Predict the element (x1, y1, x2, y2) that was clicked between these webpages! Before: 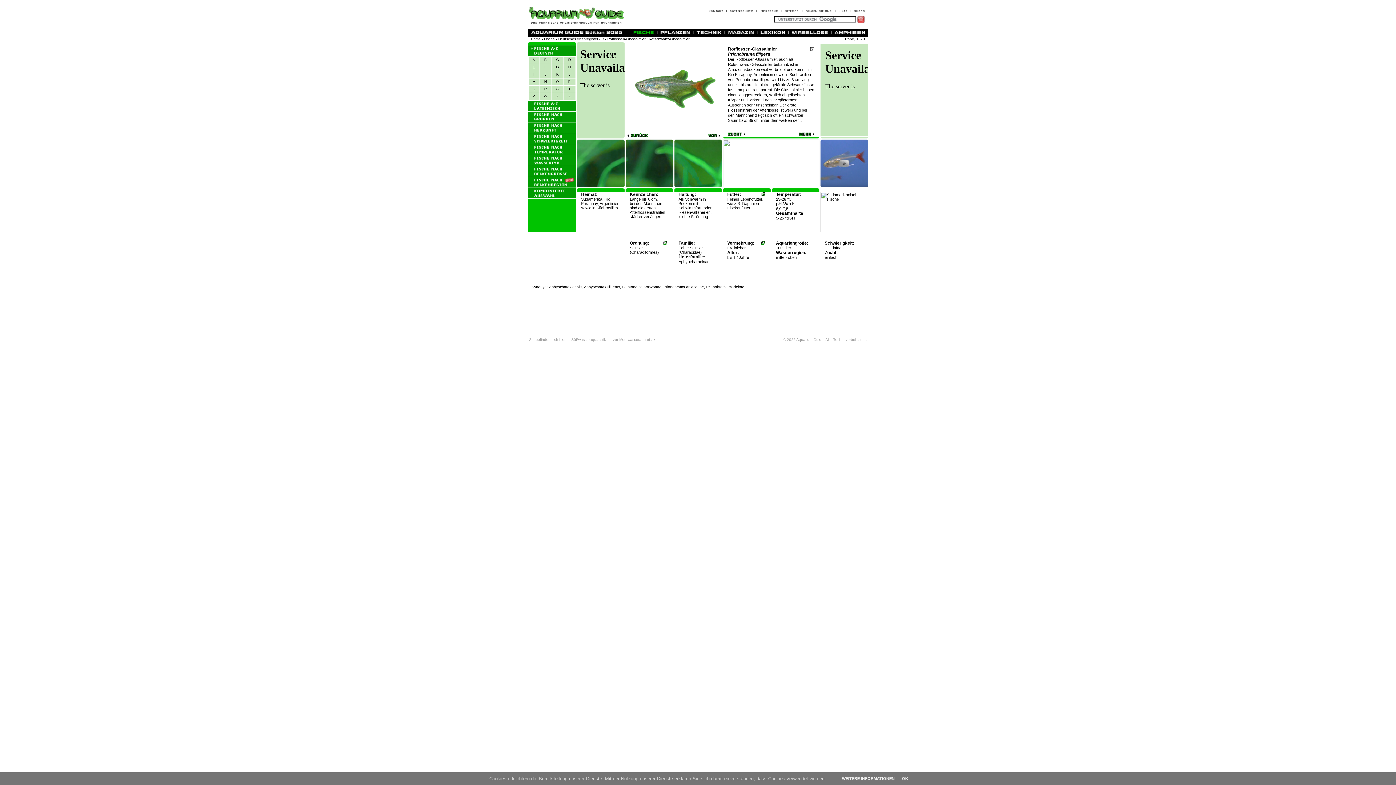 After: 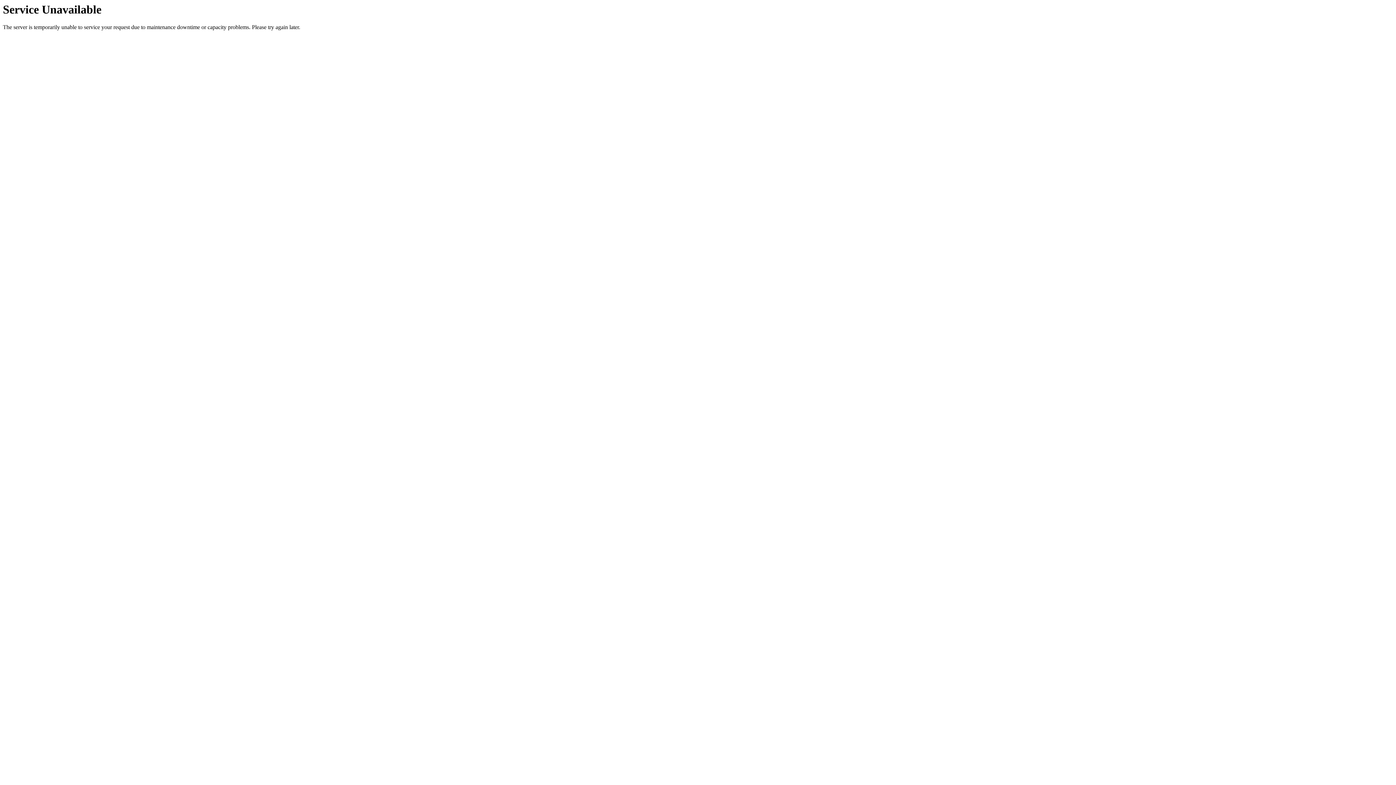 Action: label: Home bbox: (531, 37, 540, 41)